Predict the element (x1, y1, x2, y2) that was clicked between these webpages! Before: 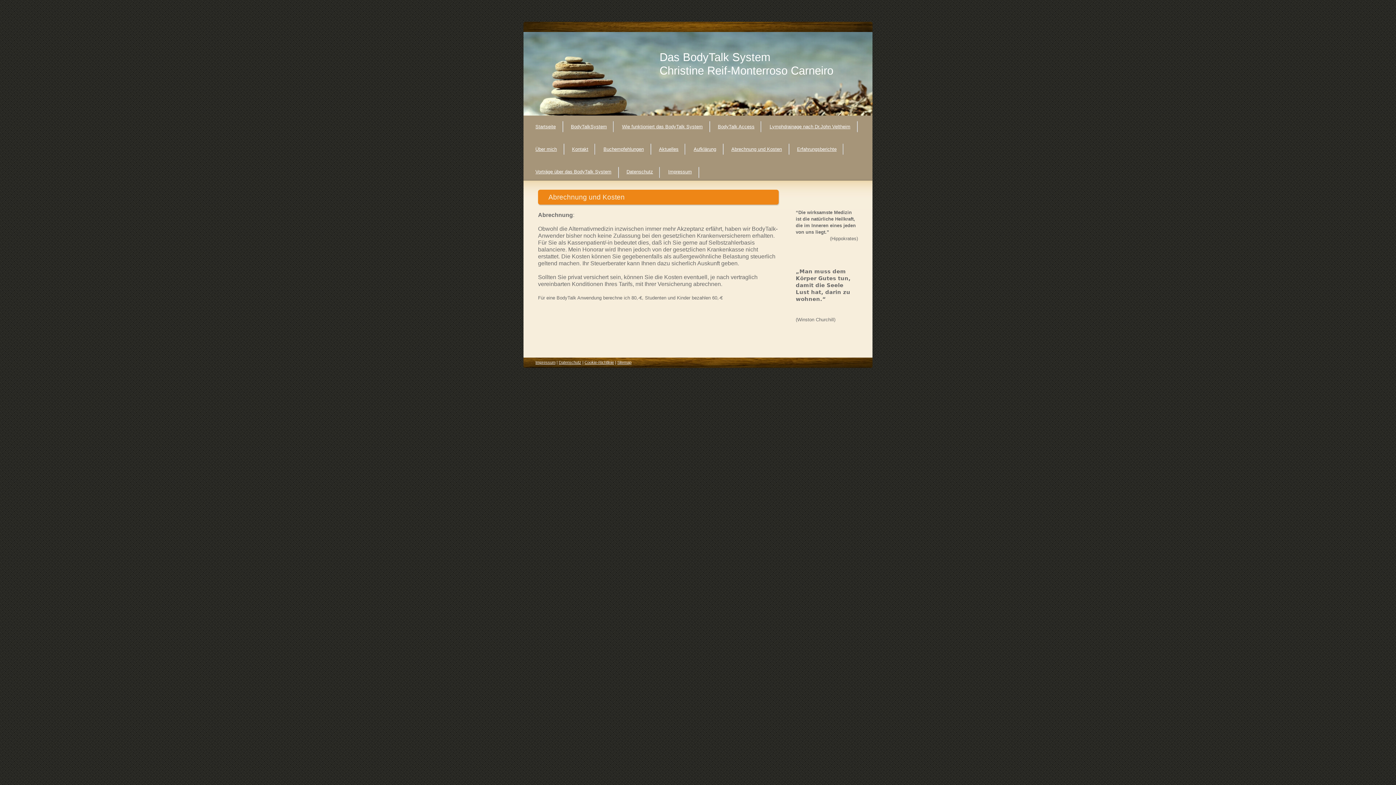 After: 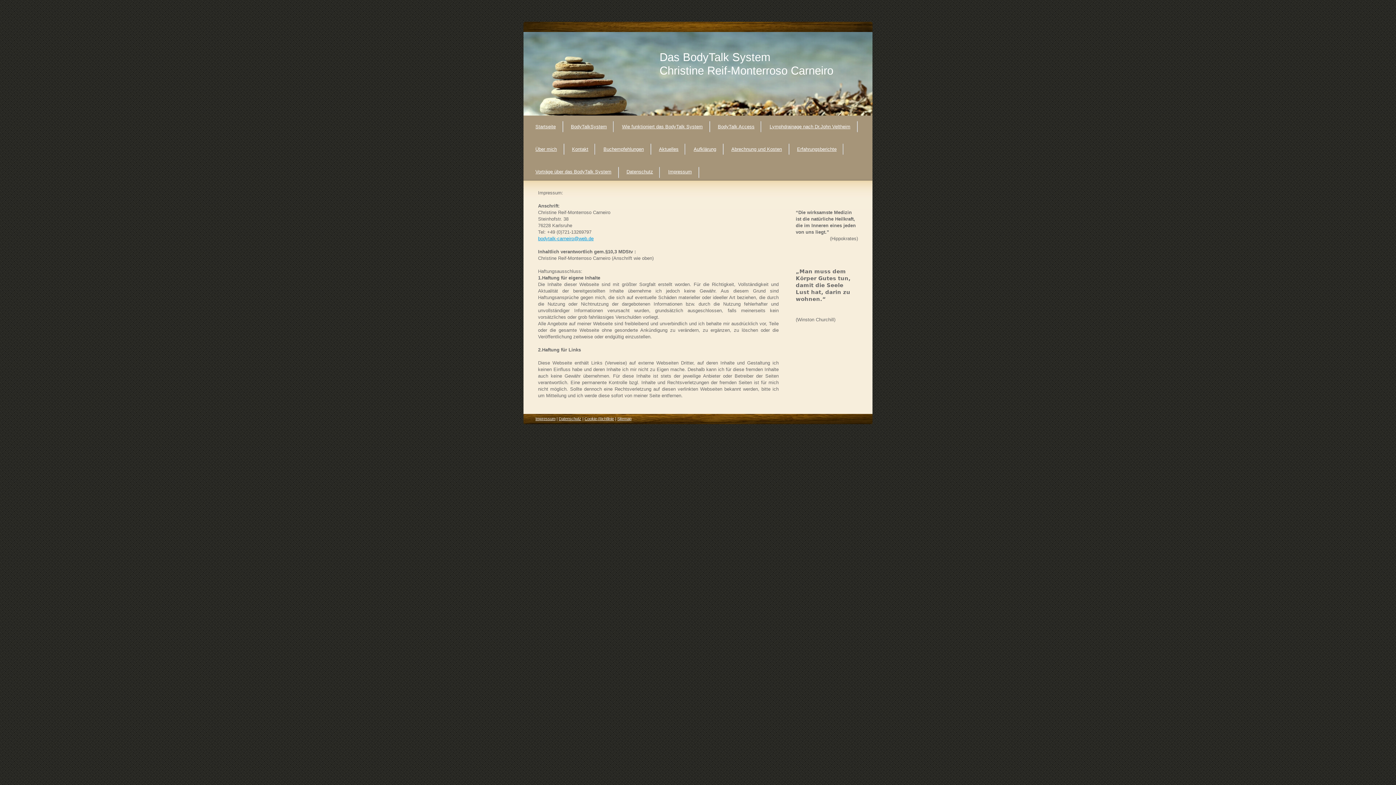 Action: label: Impressum bbox: (660, 160, 699, 183)